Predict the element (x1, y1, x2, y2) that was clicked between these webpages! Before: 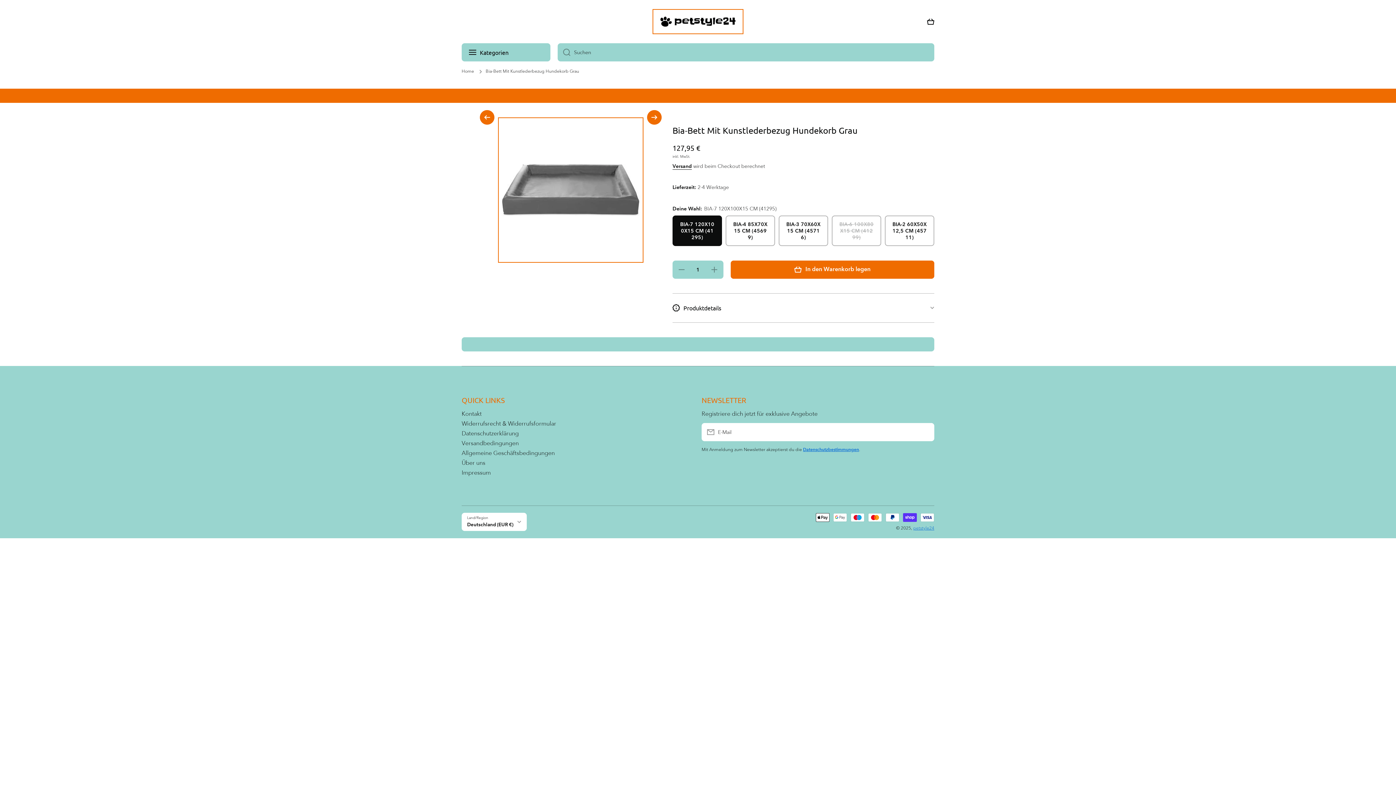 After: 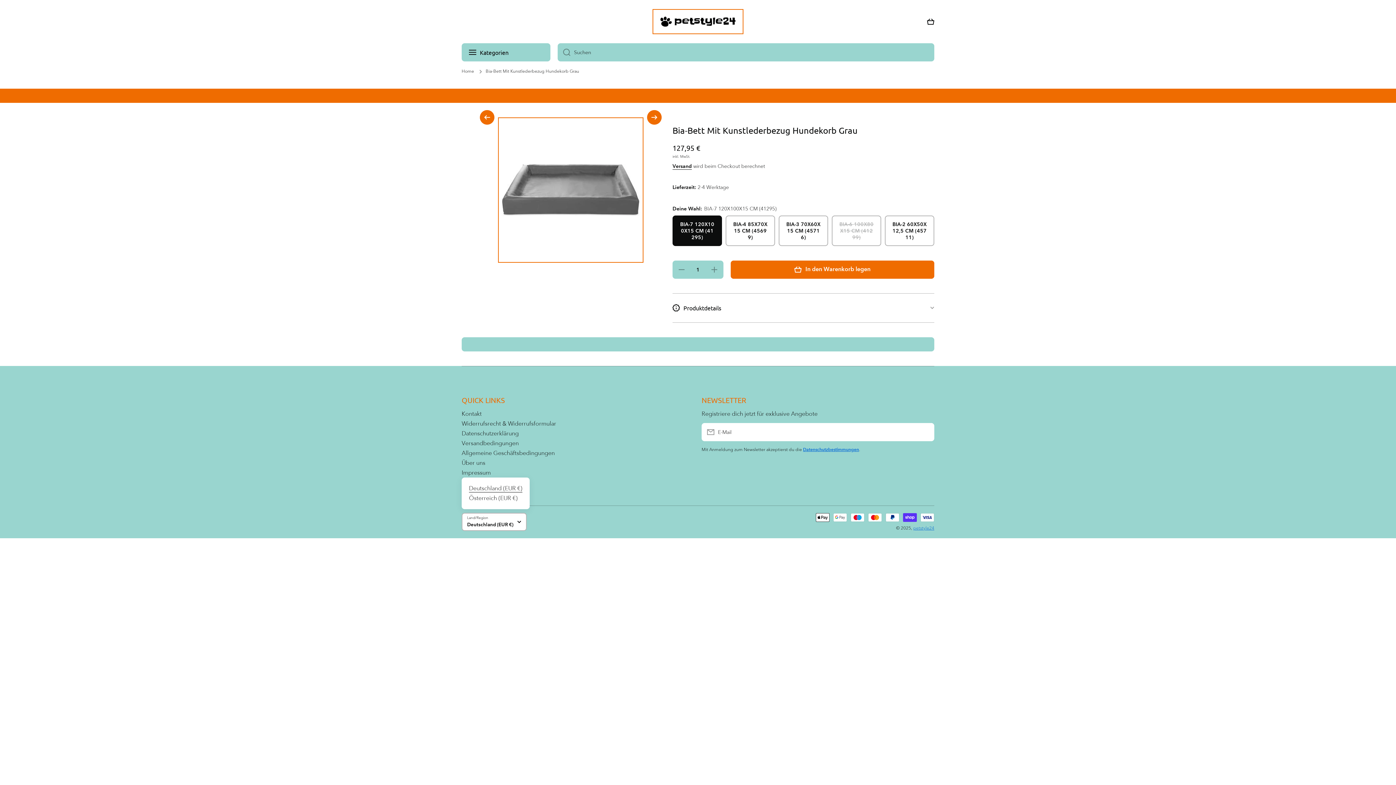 Action: label: Deutschland (EUR €) bbox: (461, 513, 526, 531)